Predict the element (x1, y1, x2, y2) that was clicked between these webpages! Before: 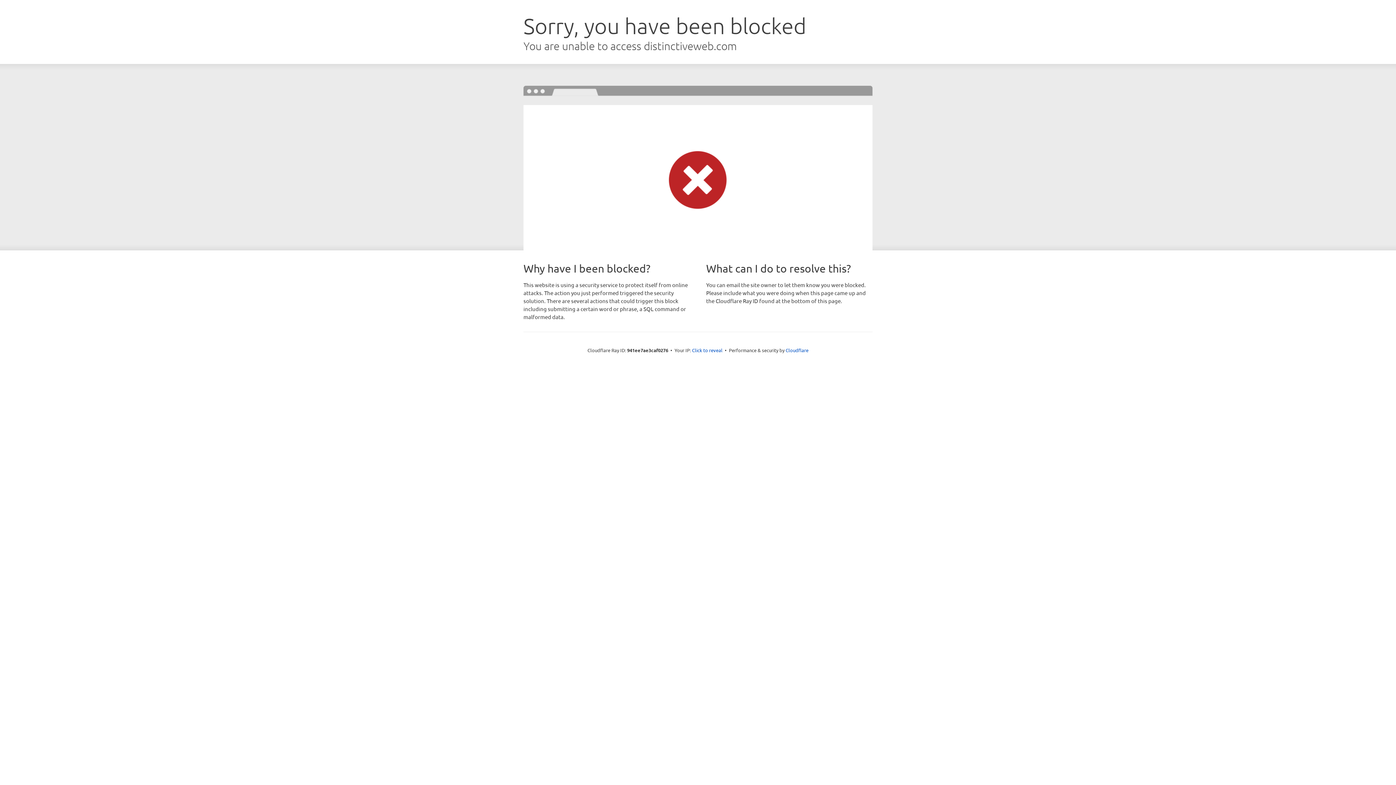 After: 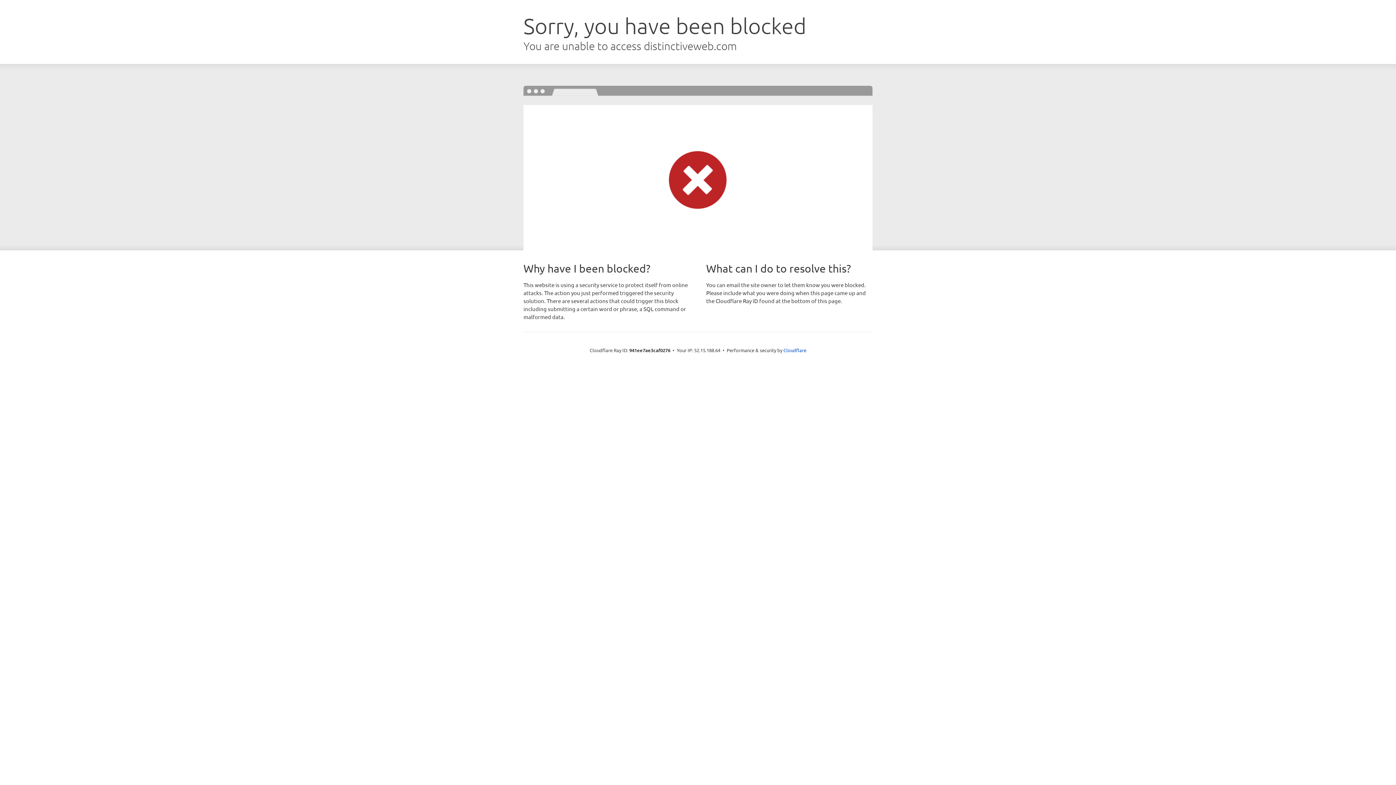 Action: bbox: (692, 346, 722, 353) label: Click to reveal